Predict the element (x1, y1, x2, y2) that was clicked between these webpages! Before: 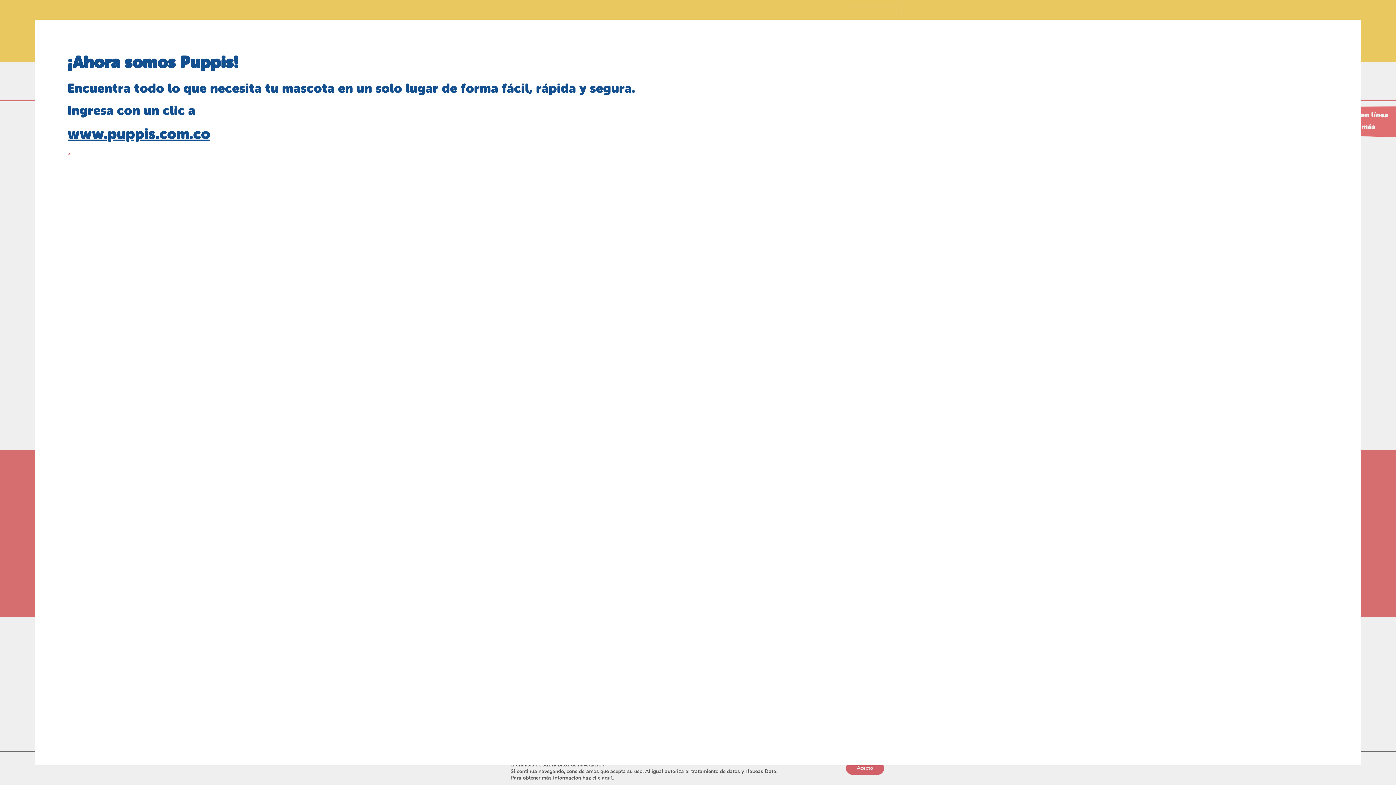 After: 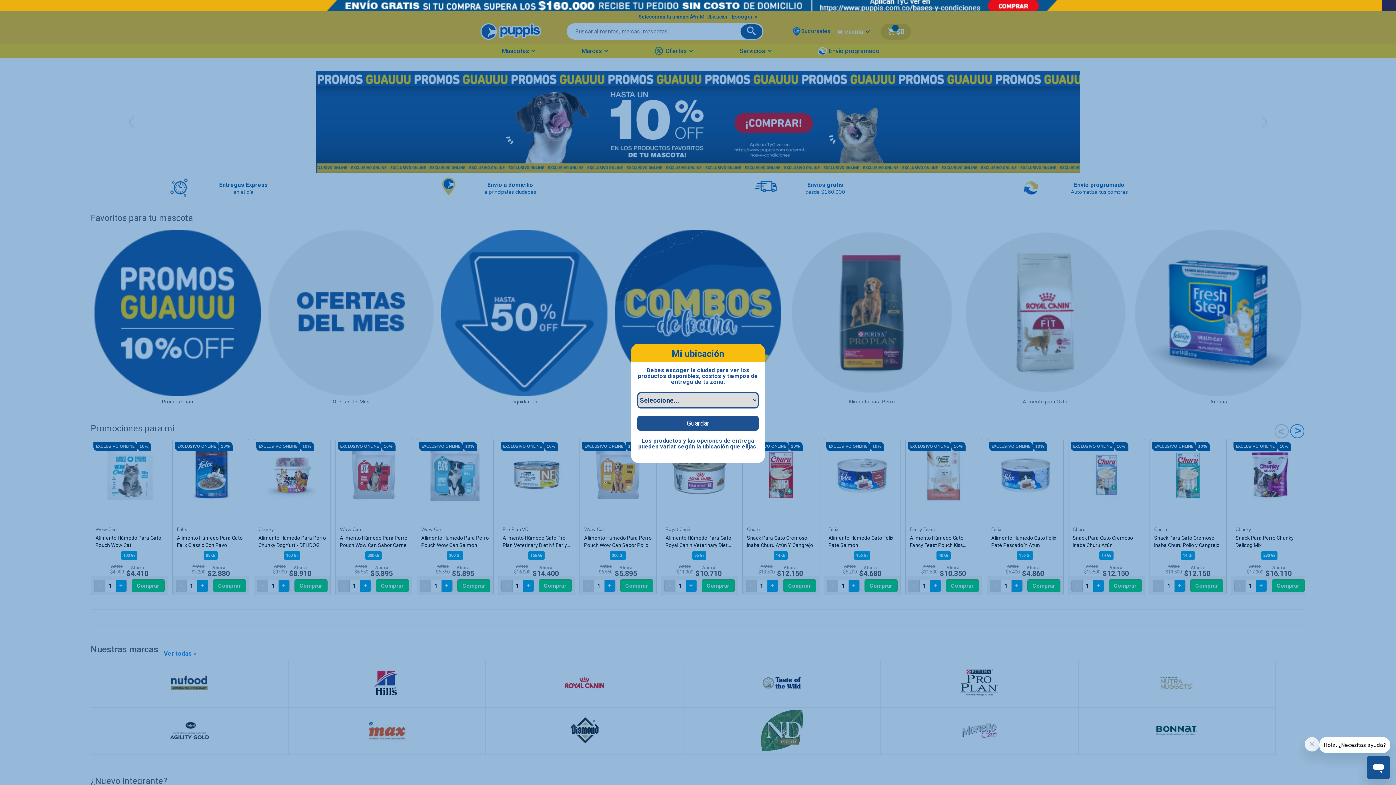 Action: bbox: (67, 52, 1328, 142) label: ¡Ahora somos Puppis!
Encuentra todo lo que necesita tu mascota en un solo lugar de forma fácil, rápida y segura.
Ingresa con un clic a
www.puppis.com.co